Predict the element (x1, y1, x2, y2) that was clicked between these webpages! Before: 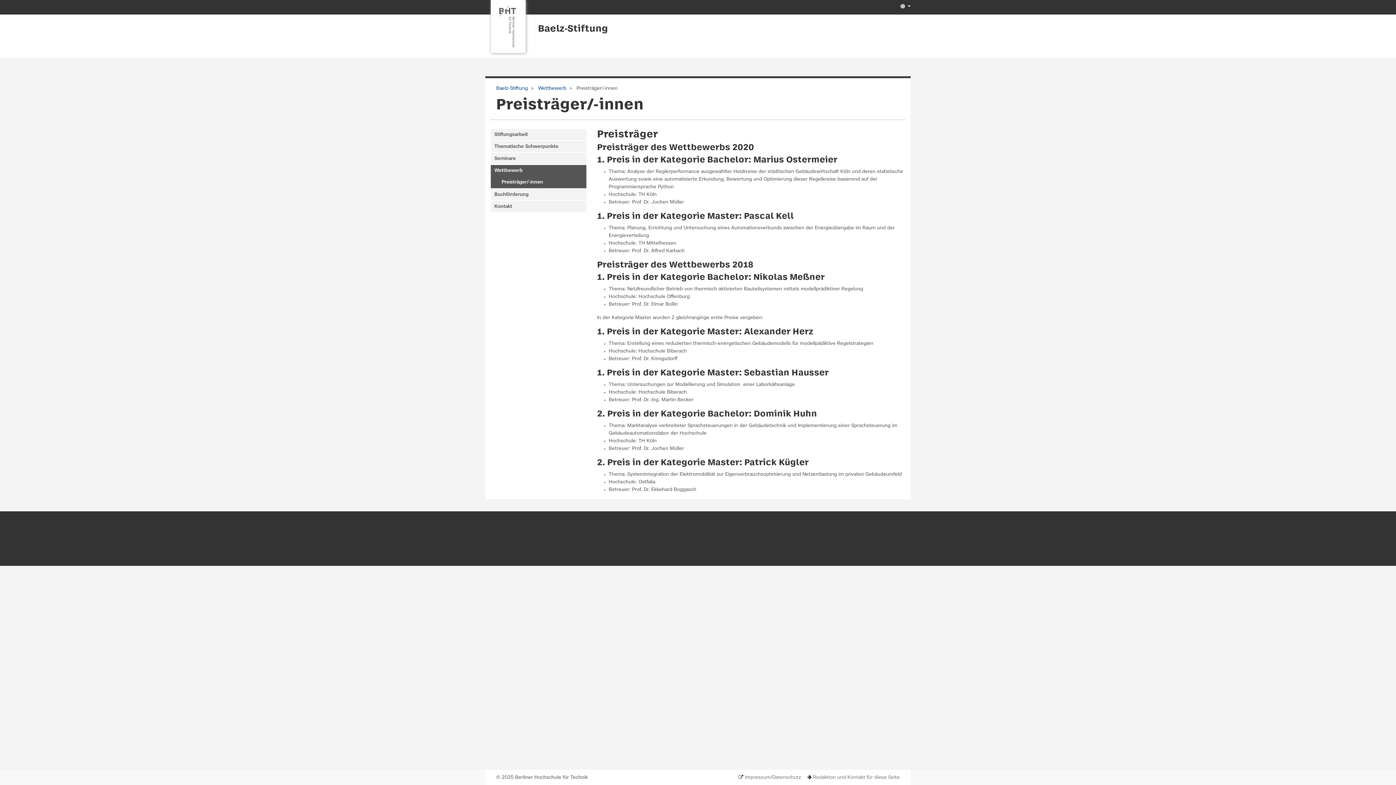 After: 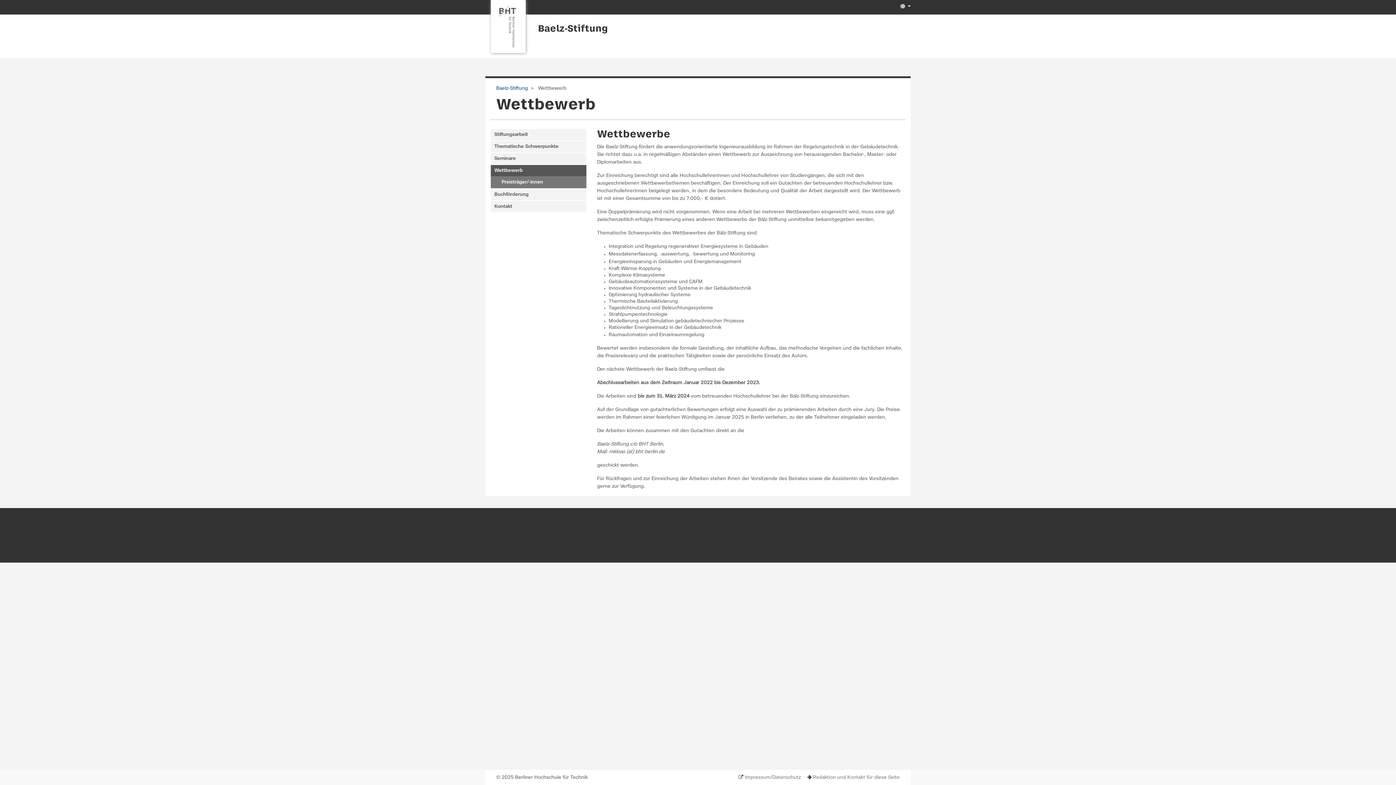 Action: bbox: (536, 86, 566, 90) label:  Wettbewerb